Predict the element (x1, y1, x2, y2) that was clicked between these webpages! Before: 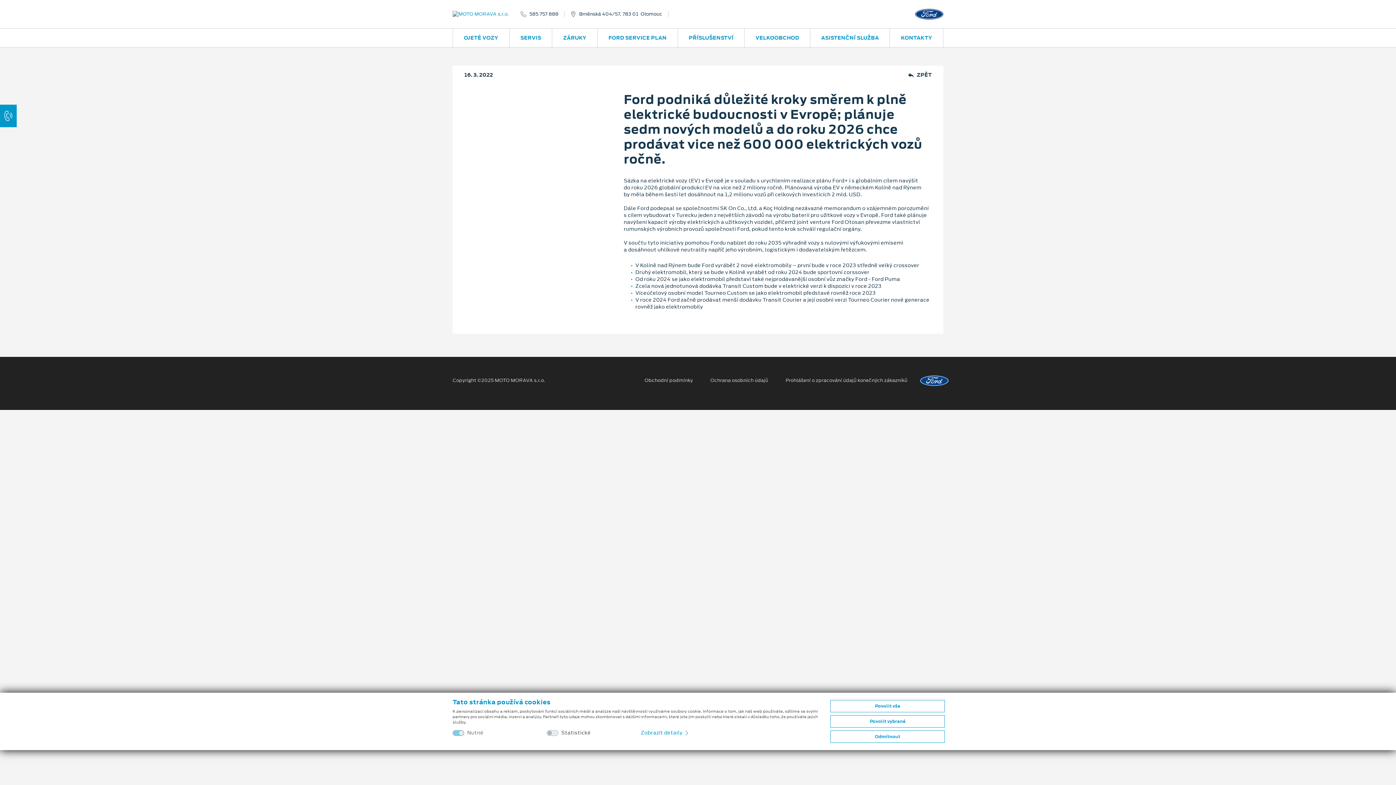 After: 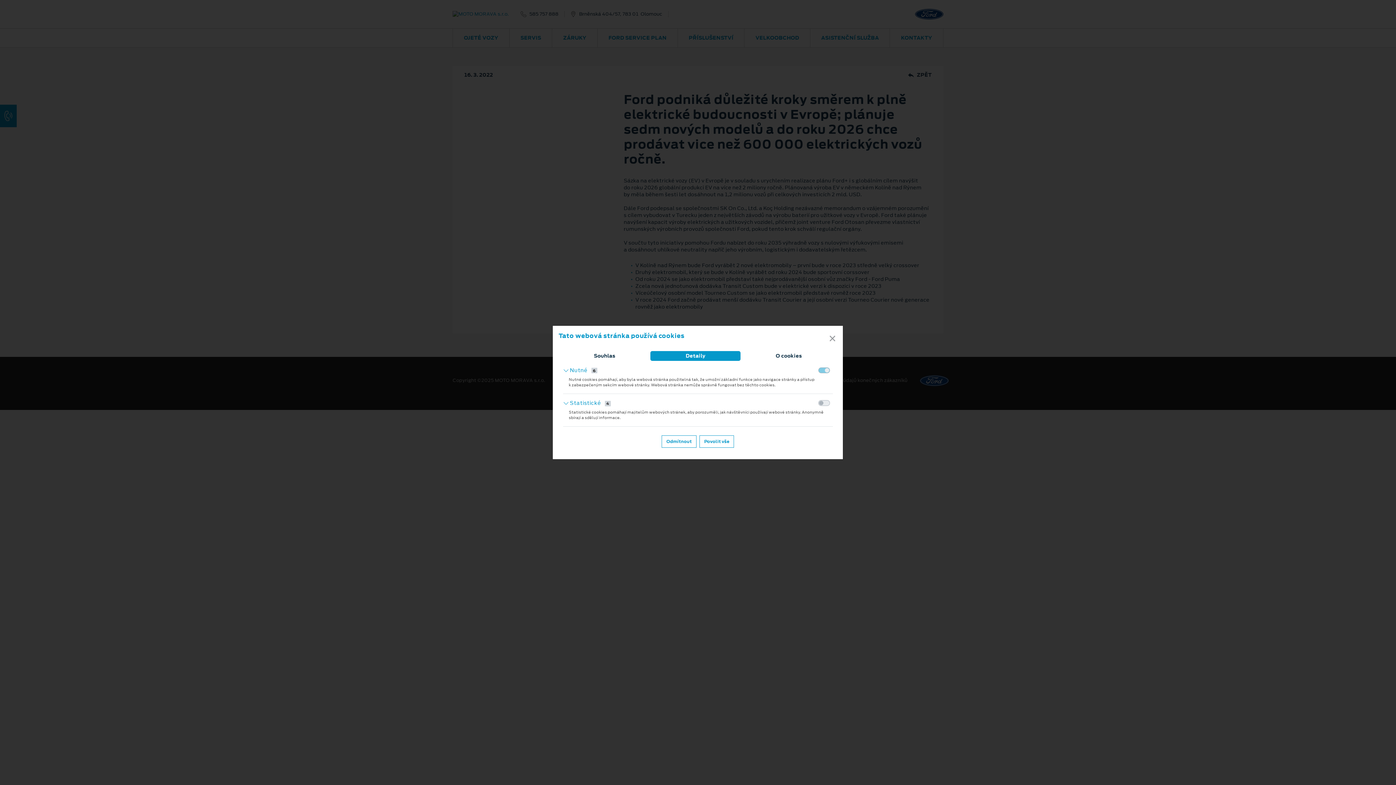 Action: bbox: (640, 729, 689, 736) label: Zobrazit detaily 